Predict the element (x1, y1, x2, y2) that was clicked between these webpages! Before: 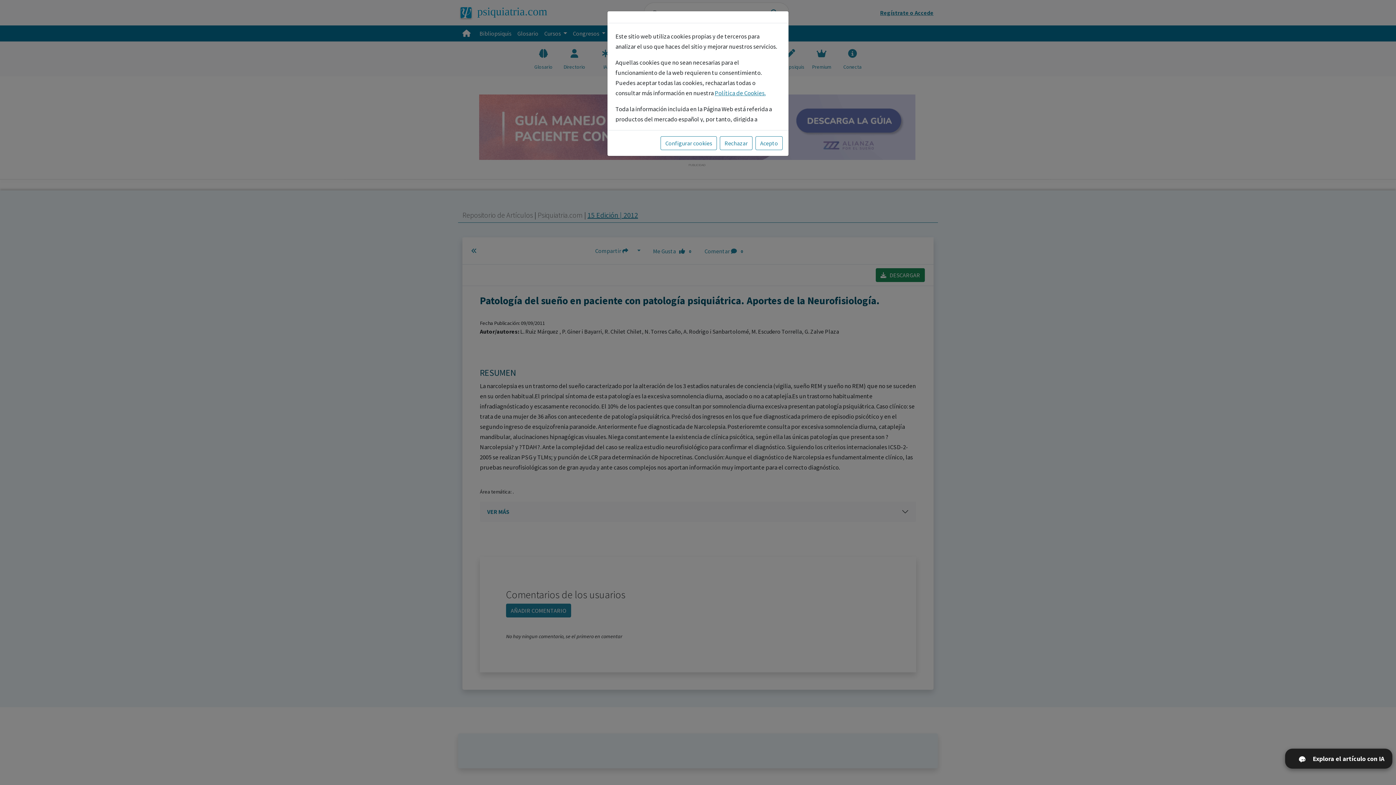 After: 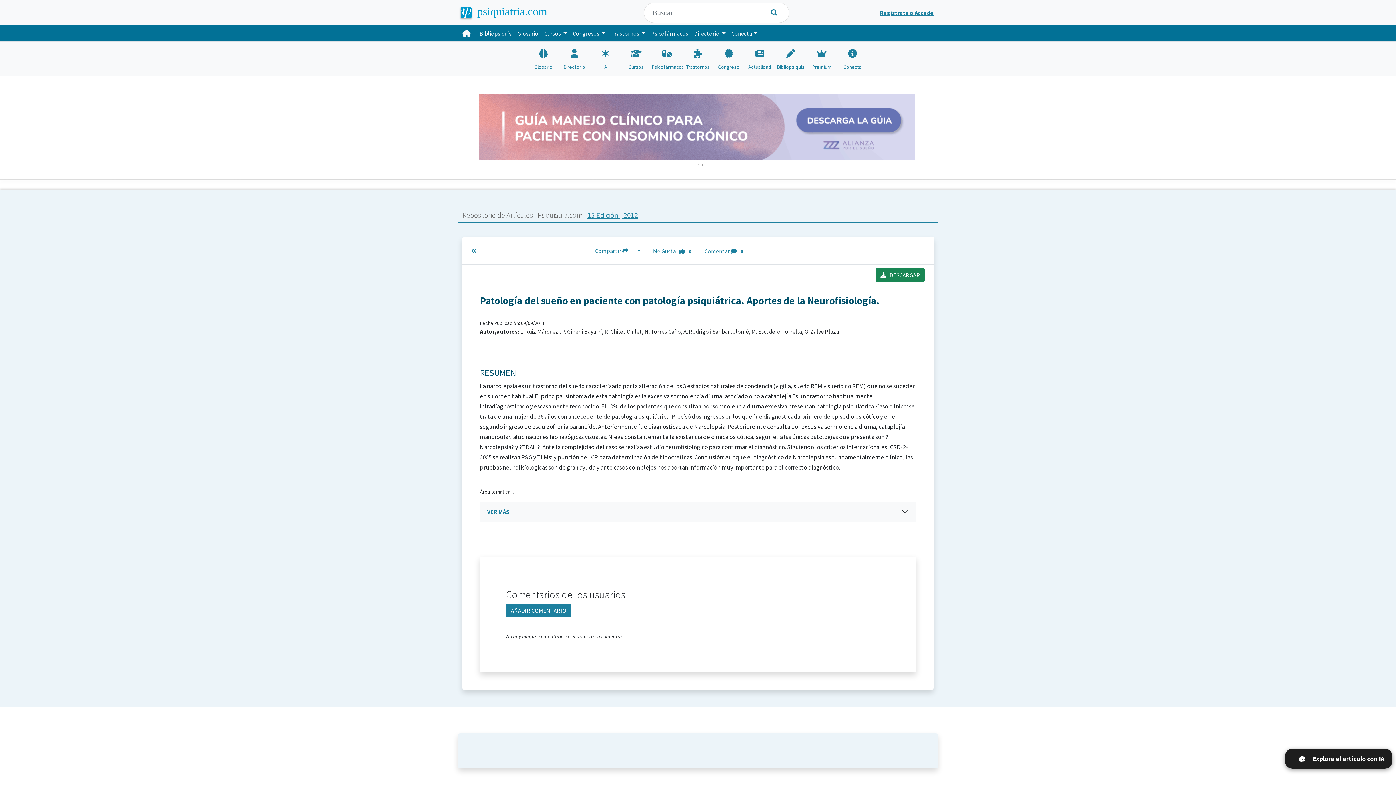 Action: label: Acepto bbox: (755, 136, 782, 150)